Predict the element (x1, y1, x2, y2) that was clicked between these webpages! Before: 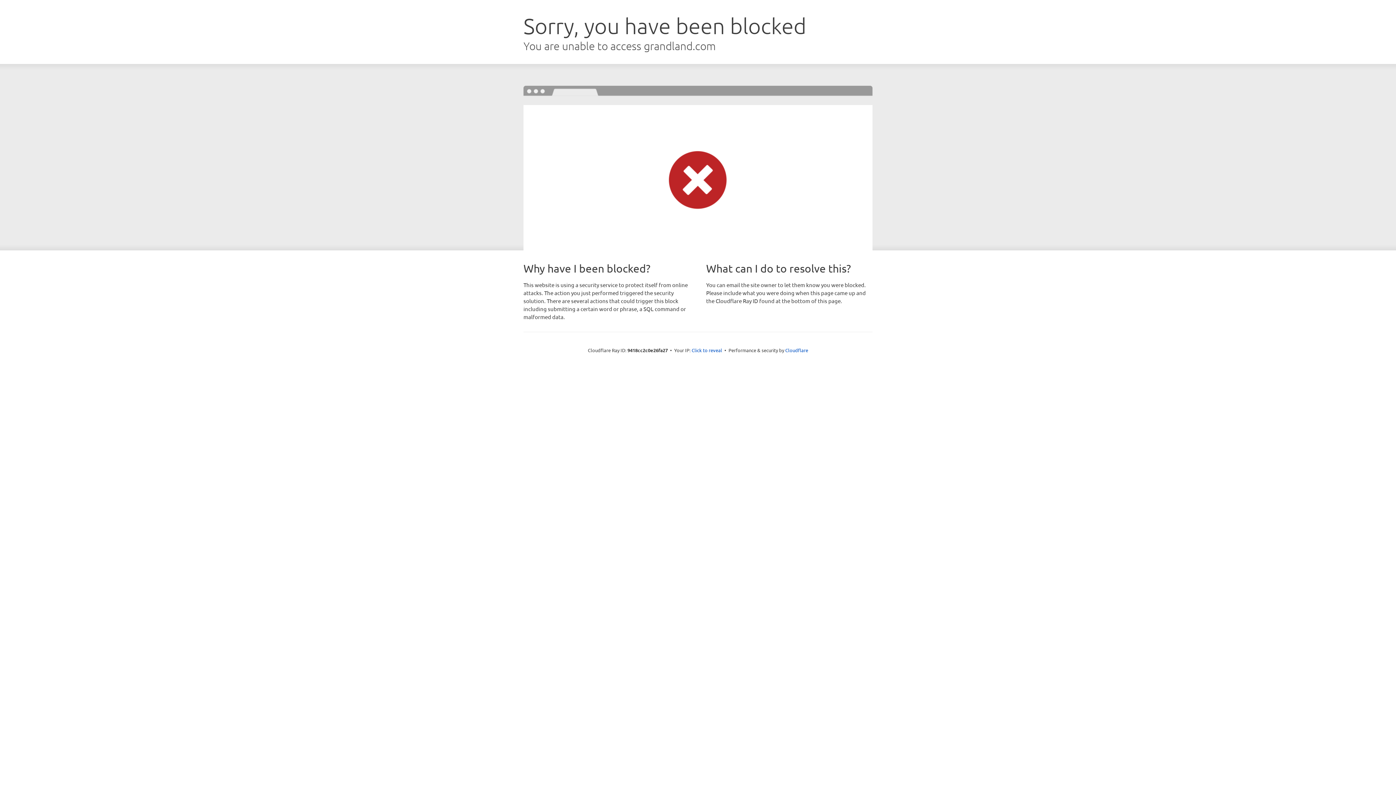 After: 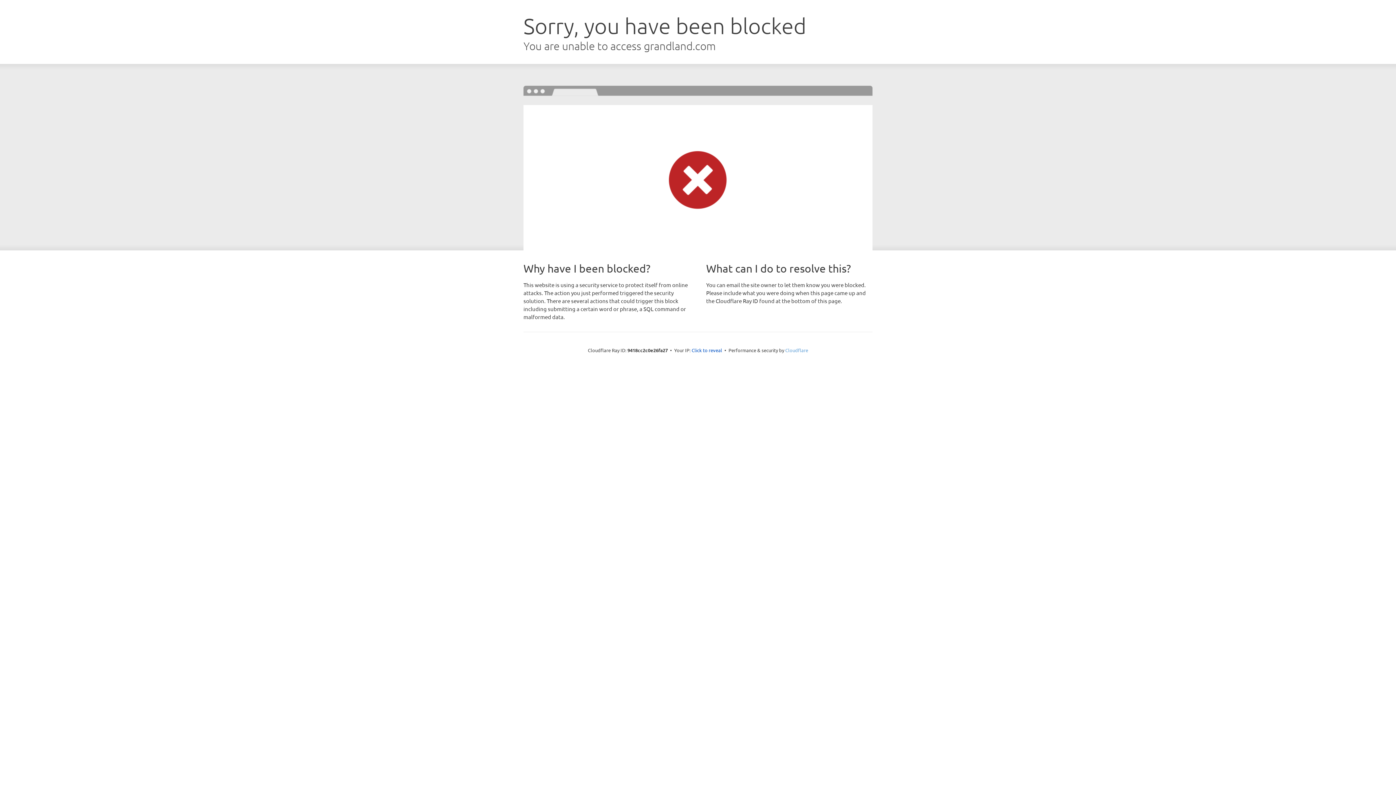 Action: bbox: (785, 347, 808, 353) label: Cloudflare